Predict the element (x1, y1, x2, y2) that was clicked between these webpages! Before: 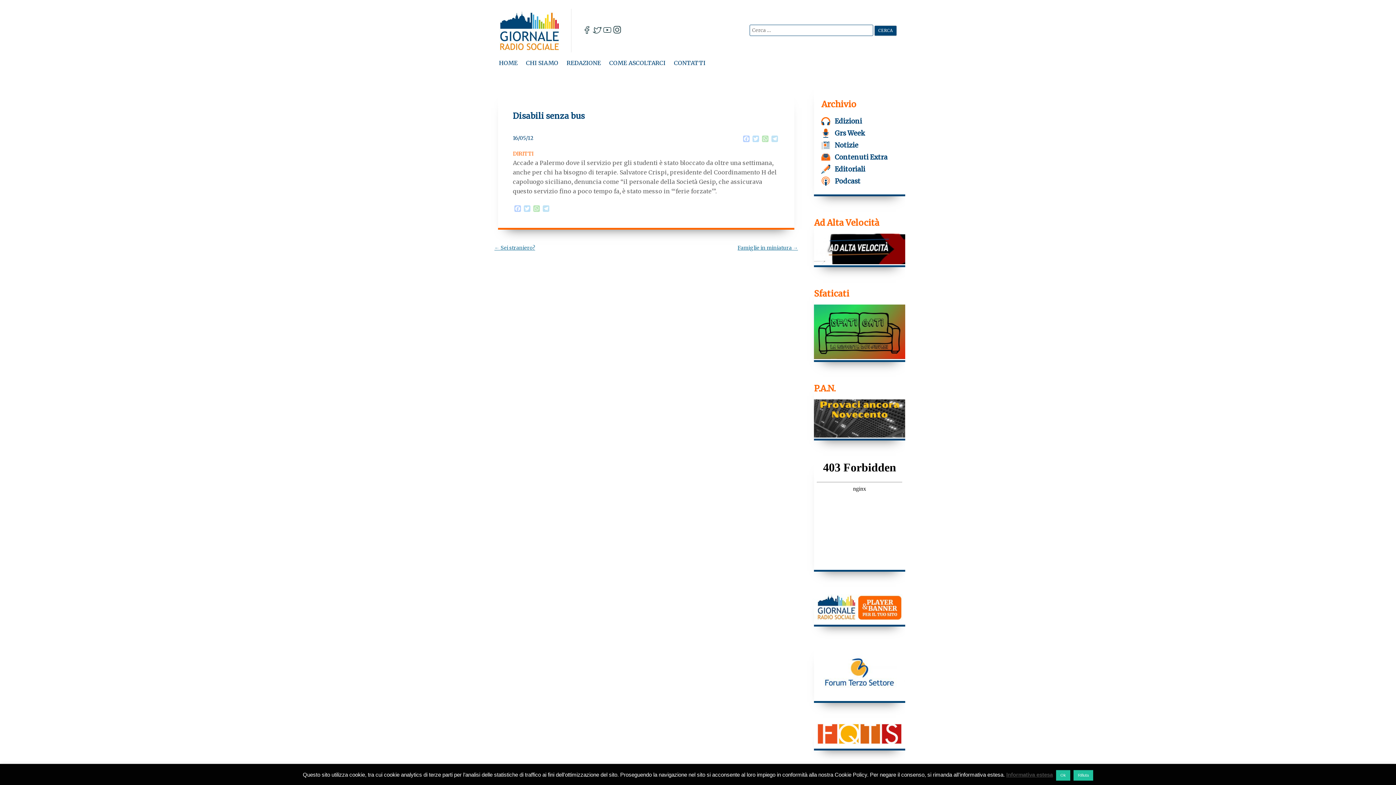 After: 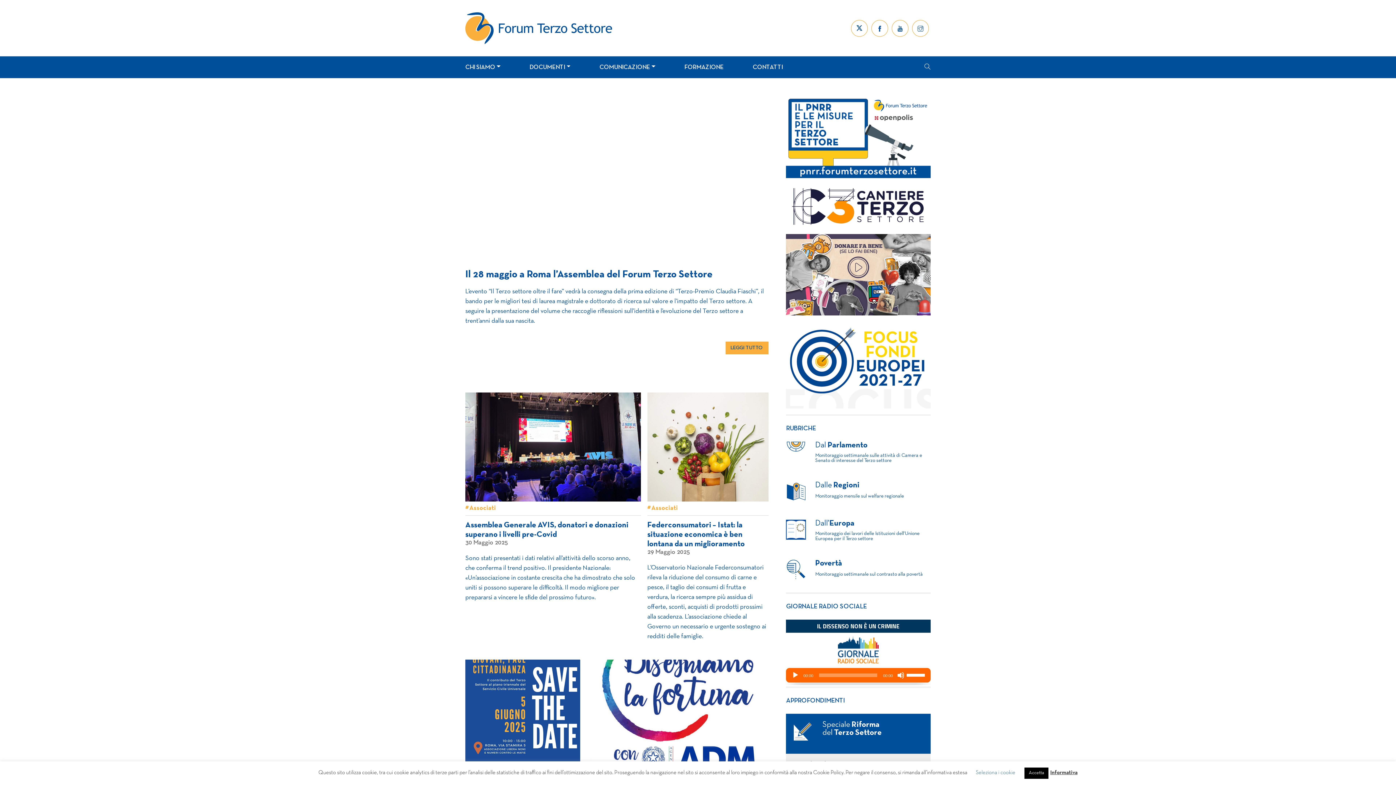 Action: bbox: (814, 693, 905, 702)